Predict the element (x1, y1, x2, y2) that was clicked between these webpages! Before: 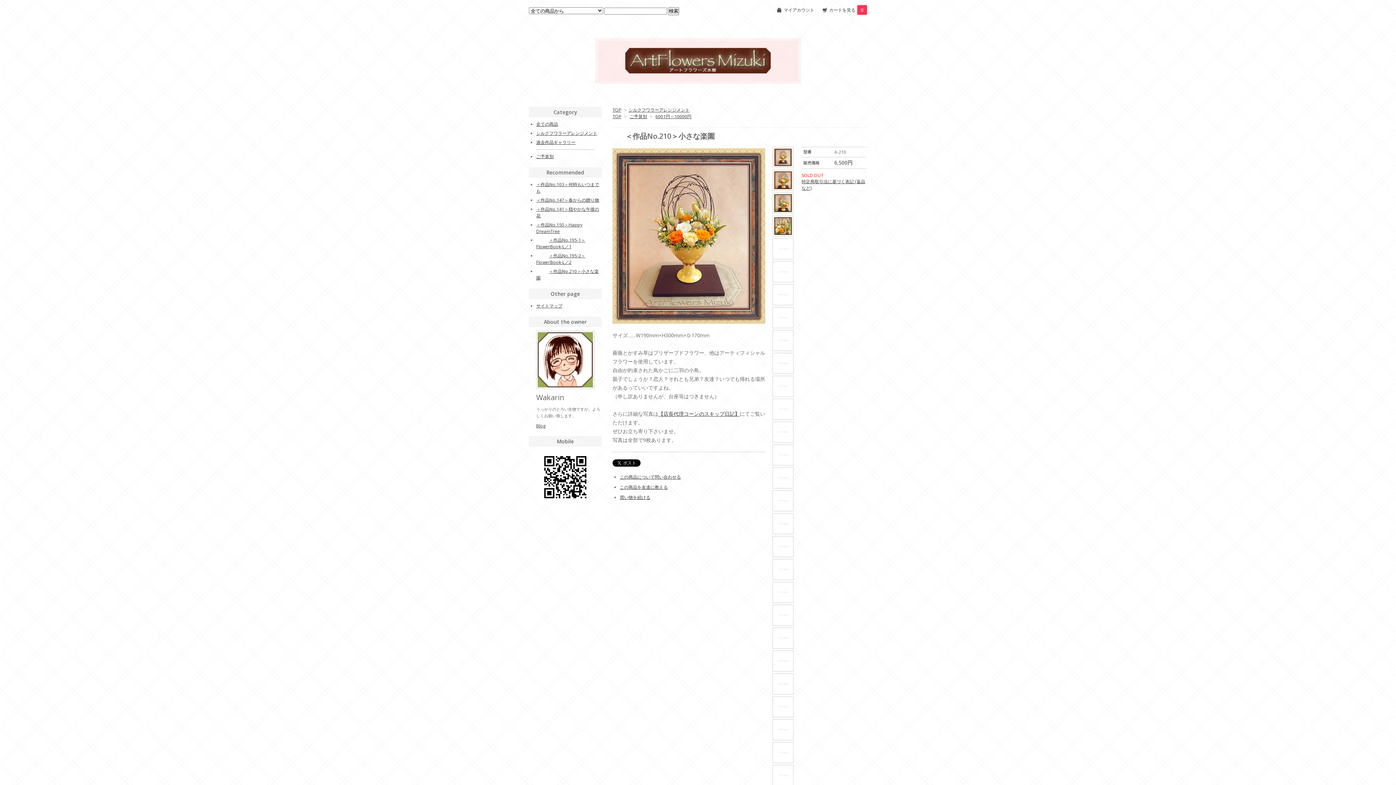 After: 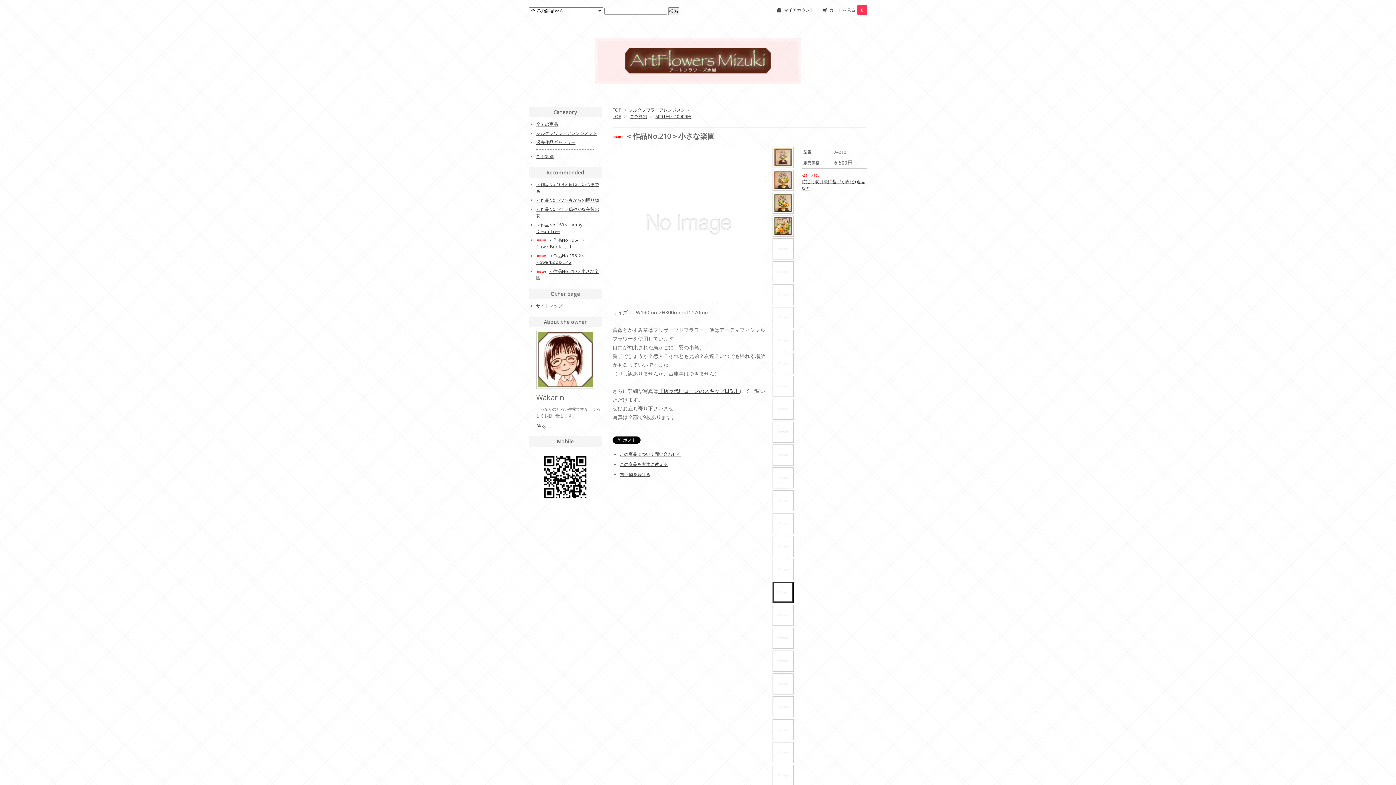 Action: bbox: (772, 582, 794, 603)